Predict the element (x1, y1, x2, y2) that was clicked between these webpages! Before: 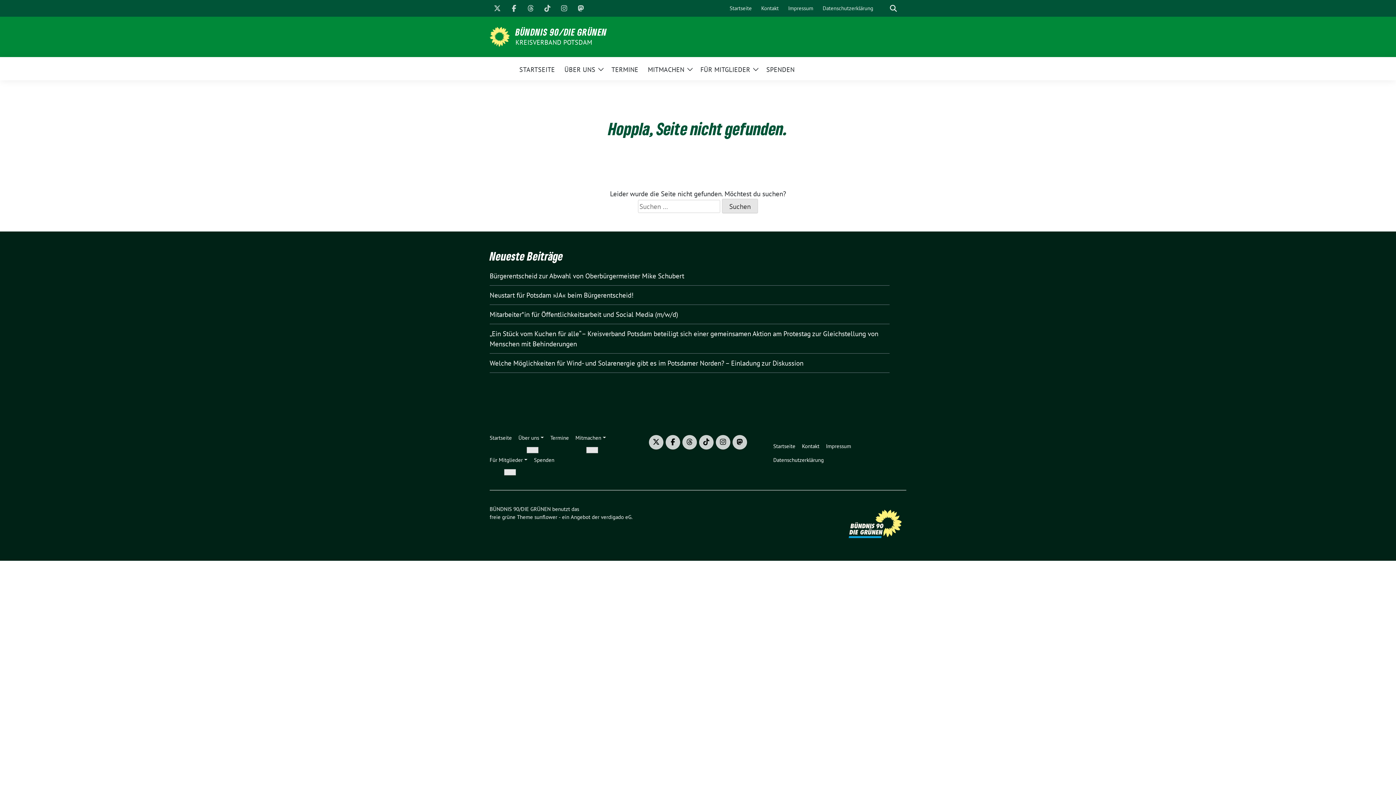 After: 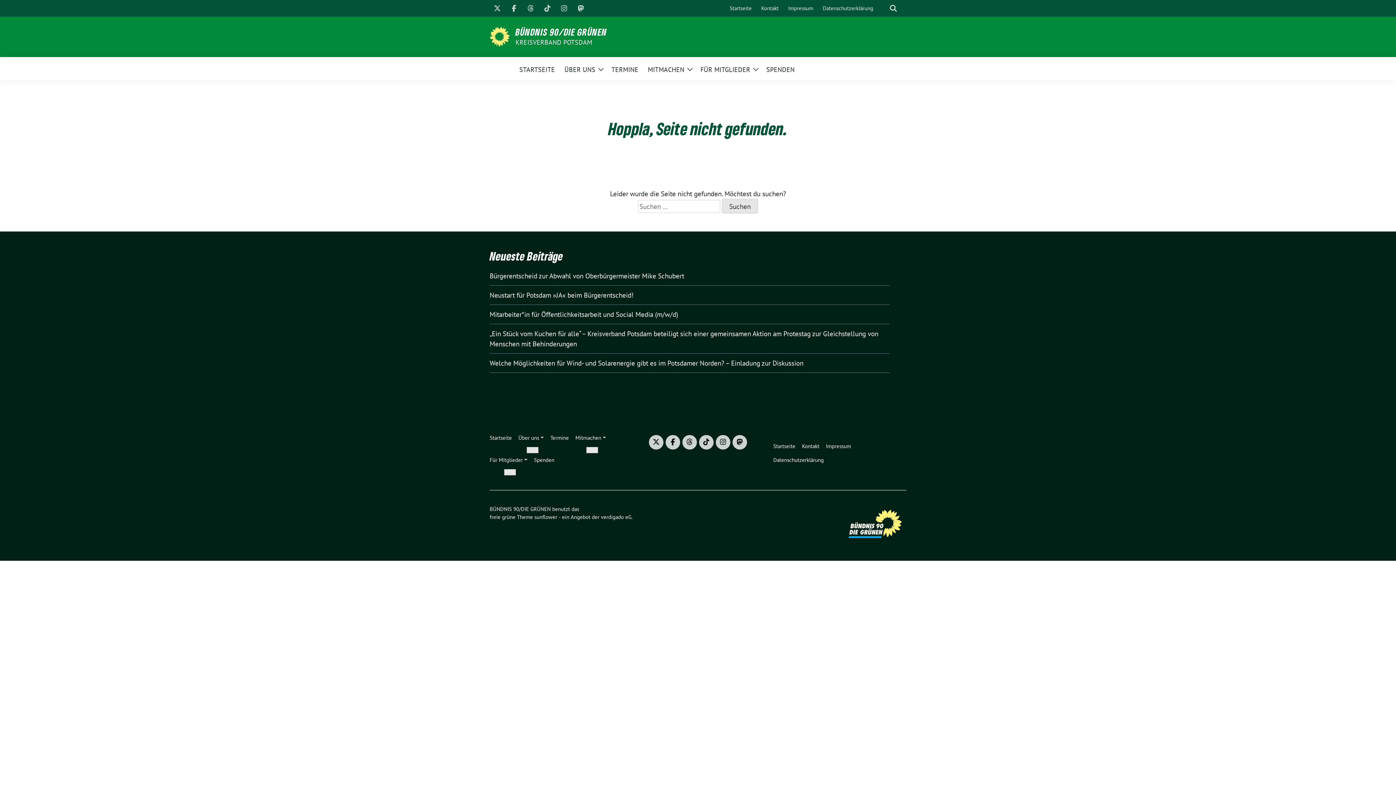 Action: label: Mitmachen bbox: (575, 431, 608, 445)